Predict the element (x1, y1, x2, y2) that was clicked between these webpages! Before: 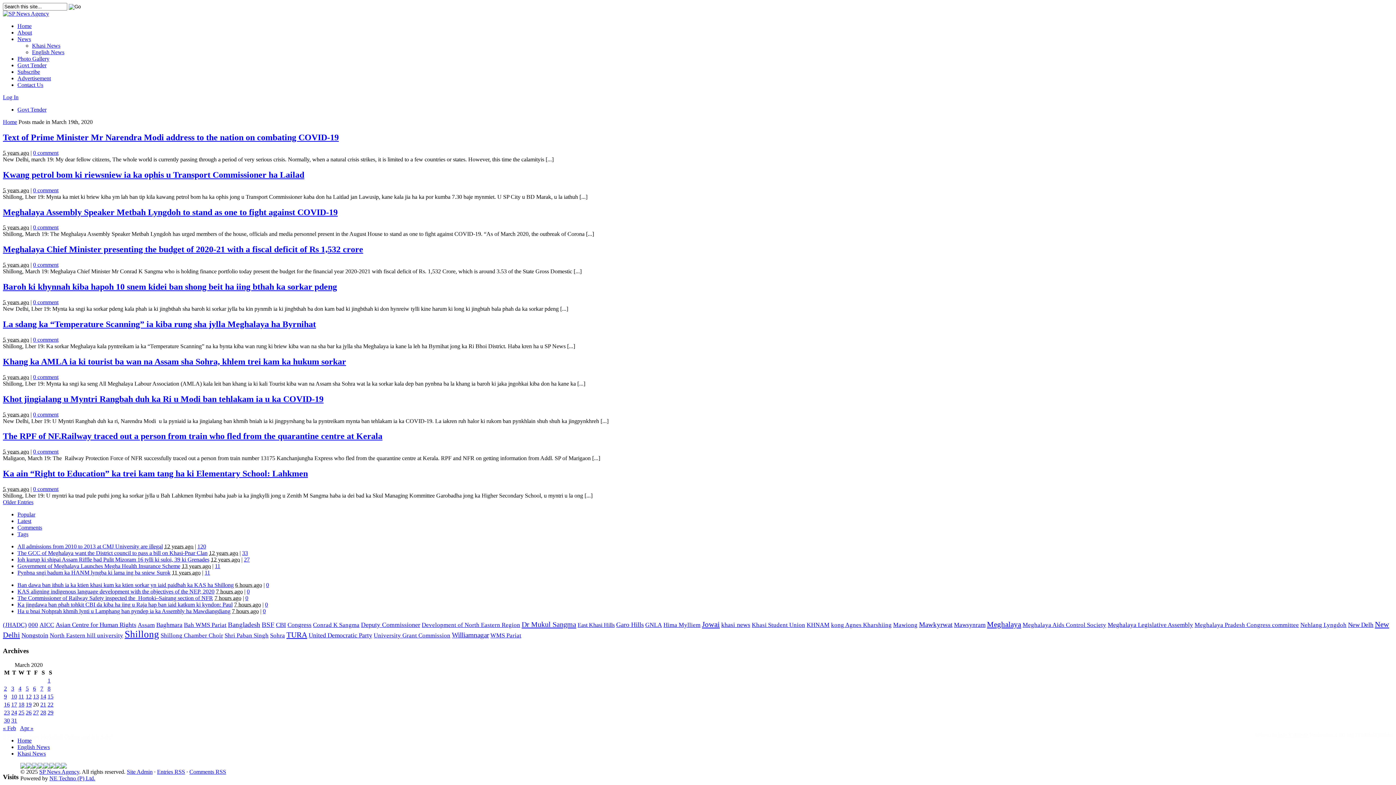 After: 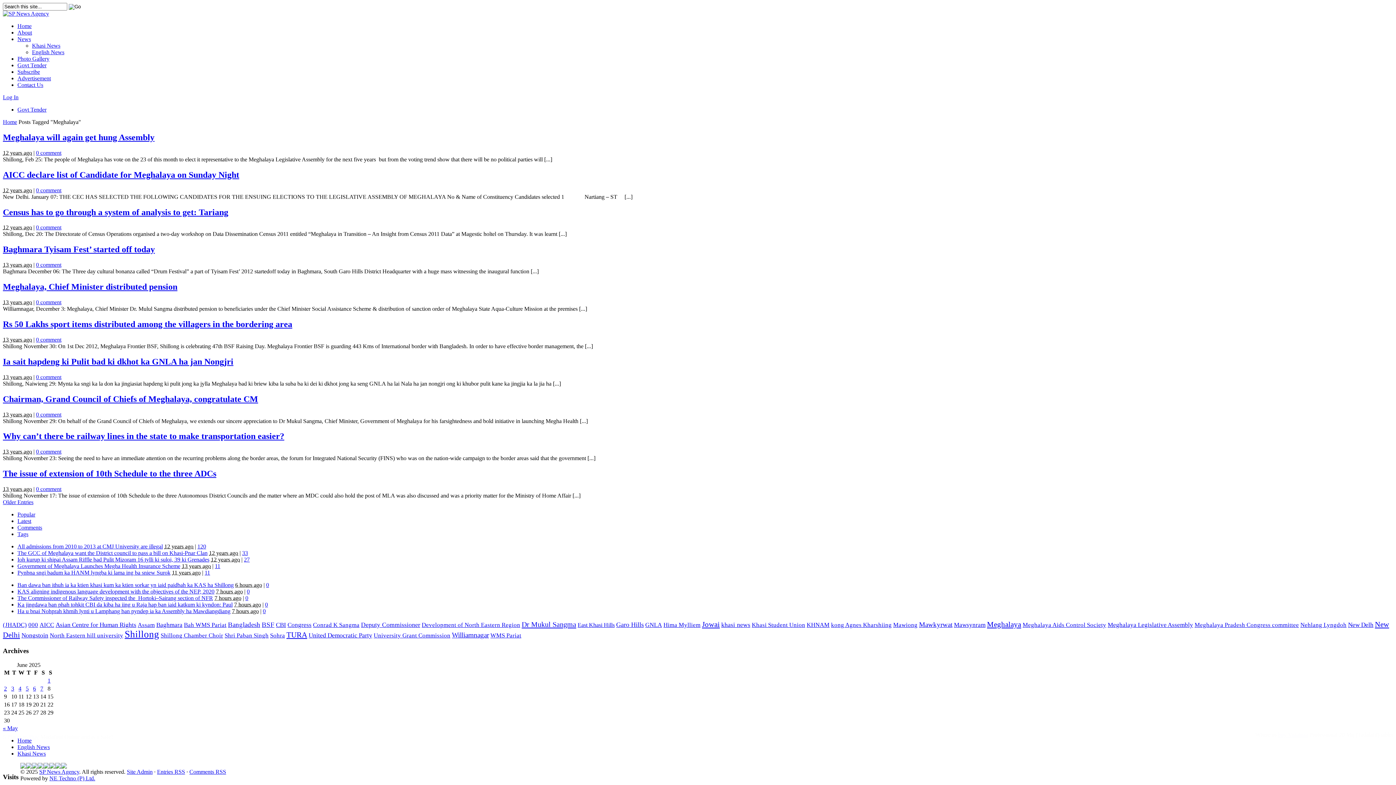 Action: label: Meghalaya (29 items) bbox: (987, 620, 1021, 628)